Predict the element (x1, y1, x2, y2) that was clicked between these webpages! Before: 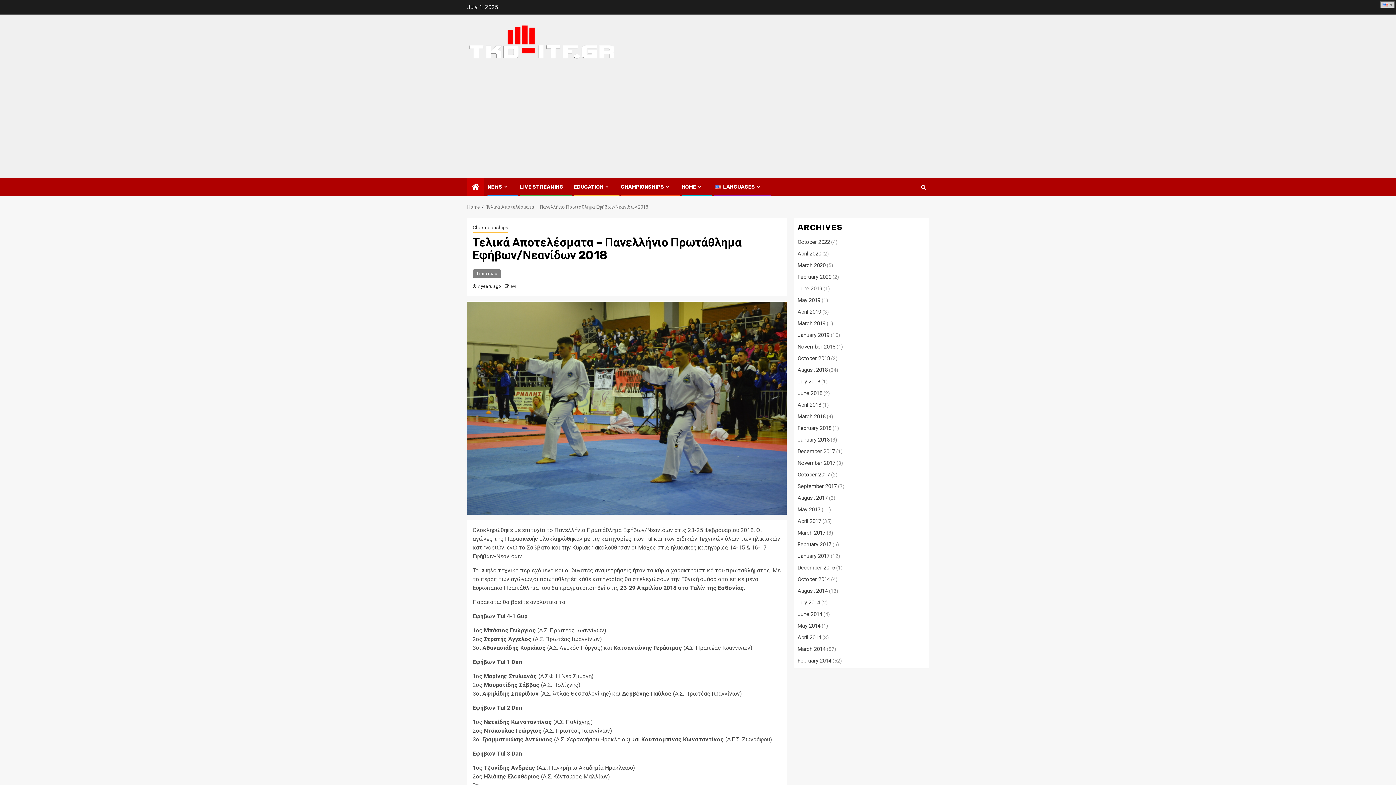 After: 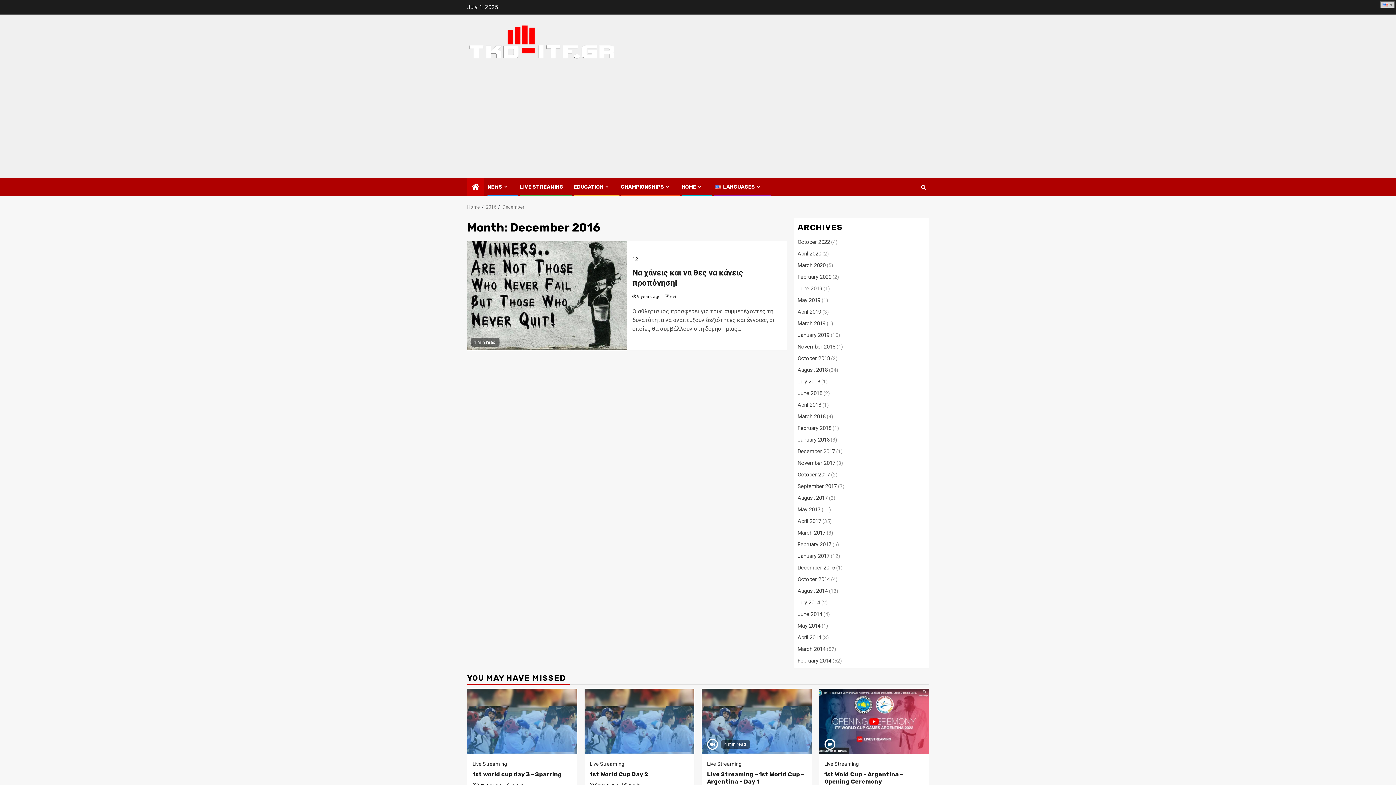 Action: bbox: (797, 564, 835, 571) label: December 2016